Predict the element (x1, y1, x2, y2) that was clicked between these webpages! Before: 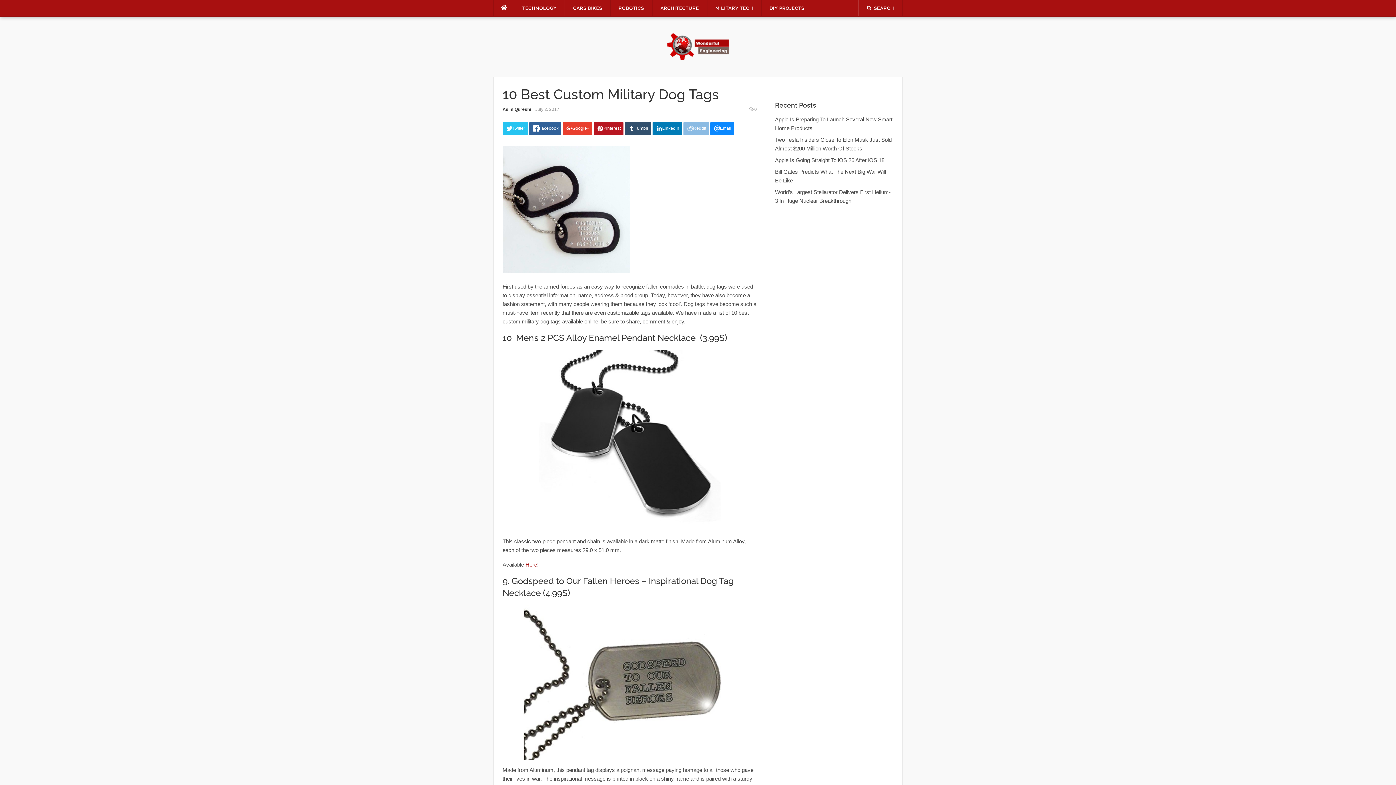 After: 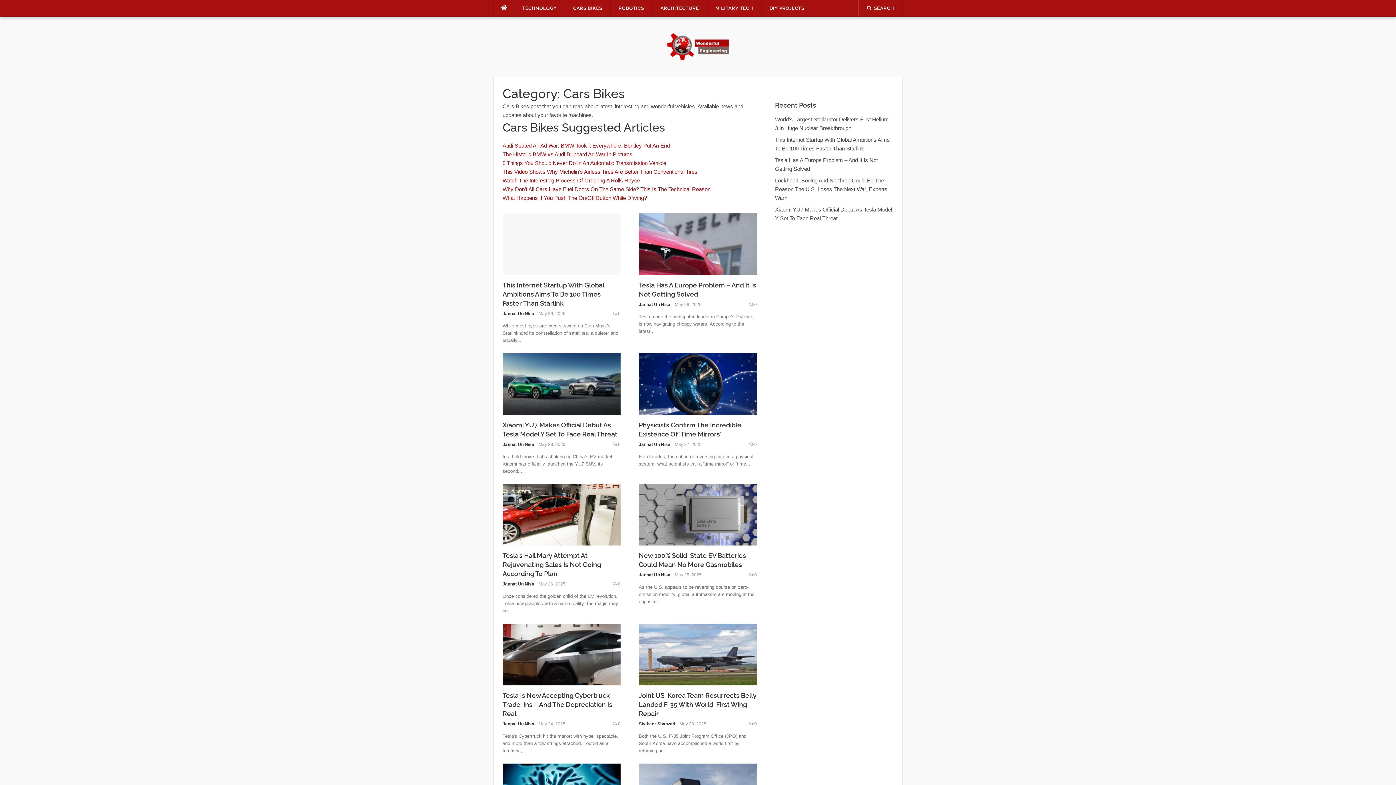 Action: bbox: (565, 0, 610, 16) label: CARS BIKES